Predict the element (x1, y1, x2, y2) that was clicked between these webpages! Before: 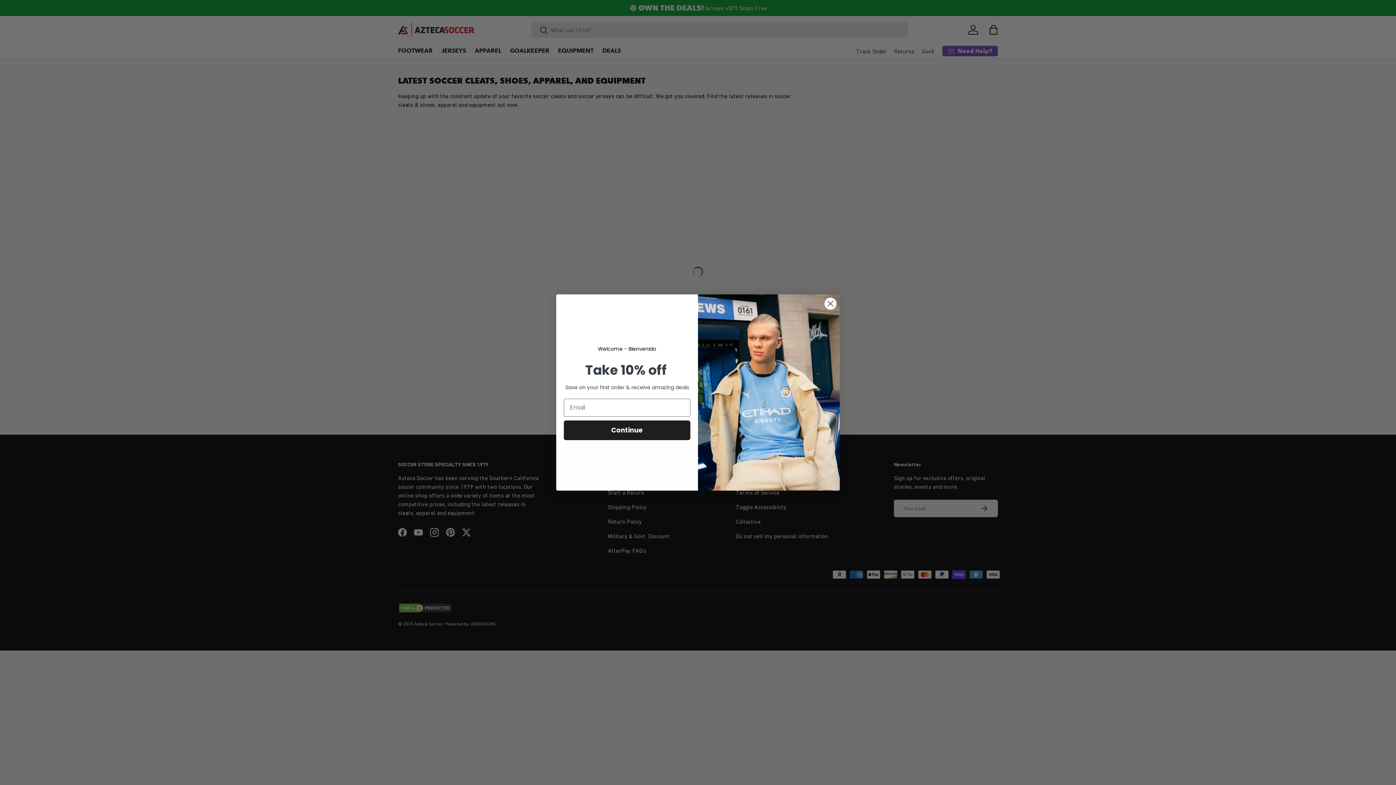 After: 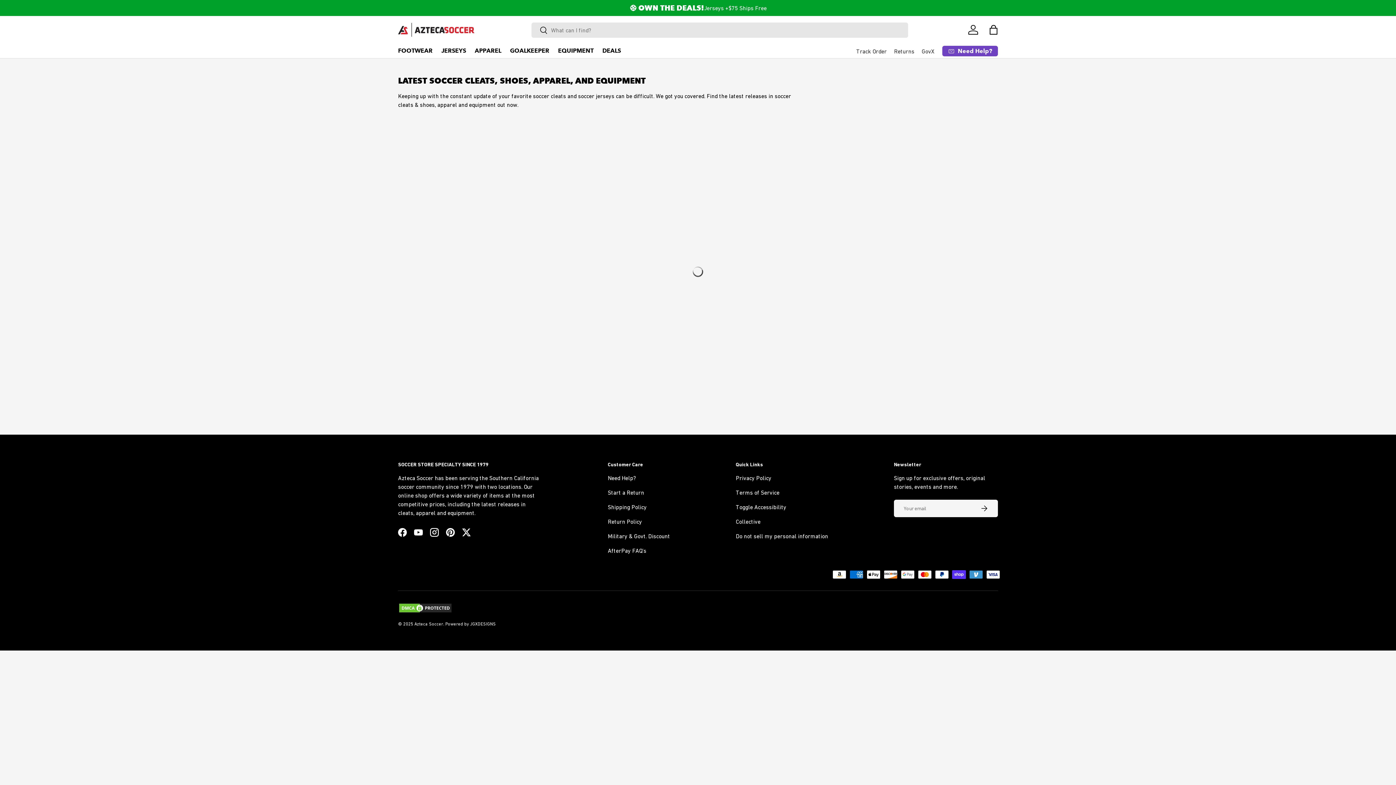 Action: bbox: (824, 297, 837, 310) label: Close dialog